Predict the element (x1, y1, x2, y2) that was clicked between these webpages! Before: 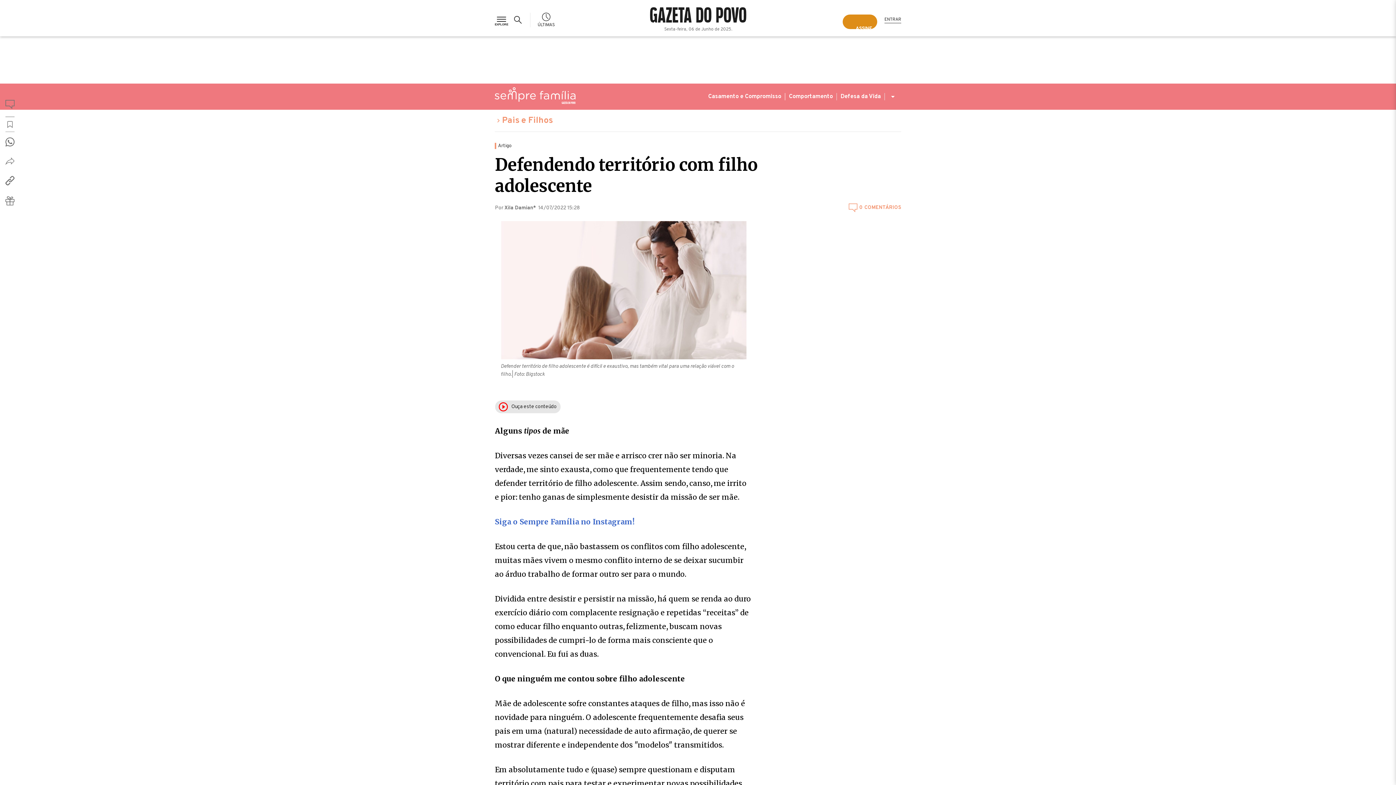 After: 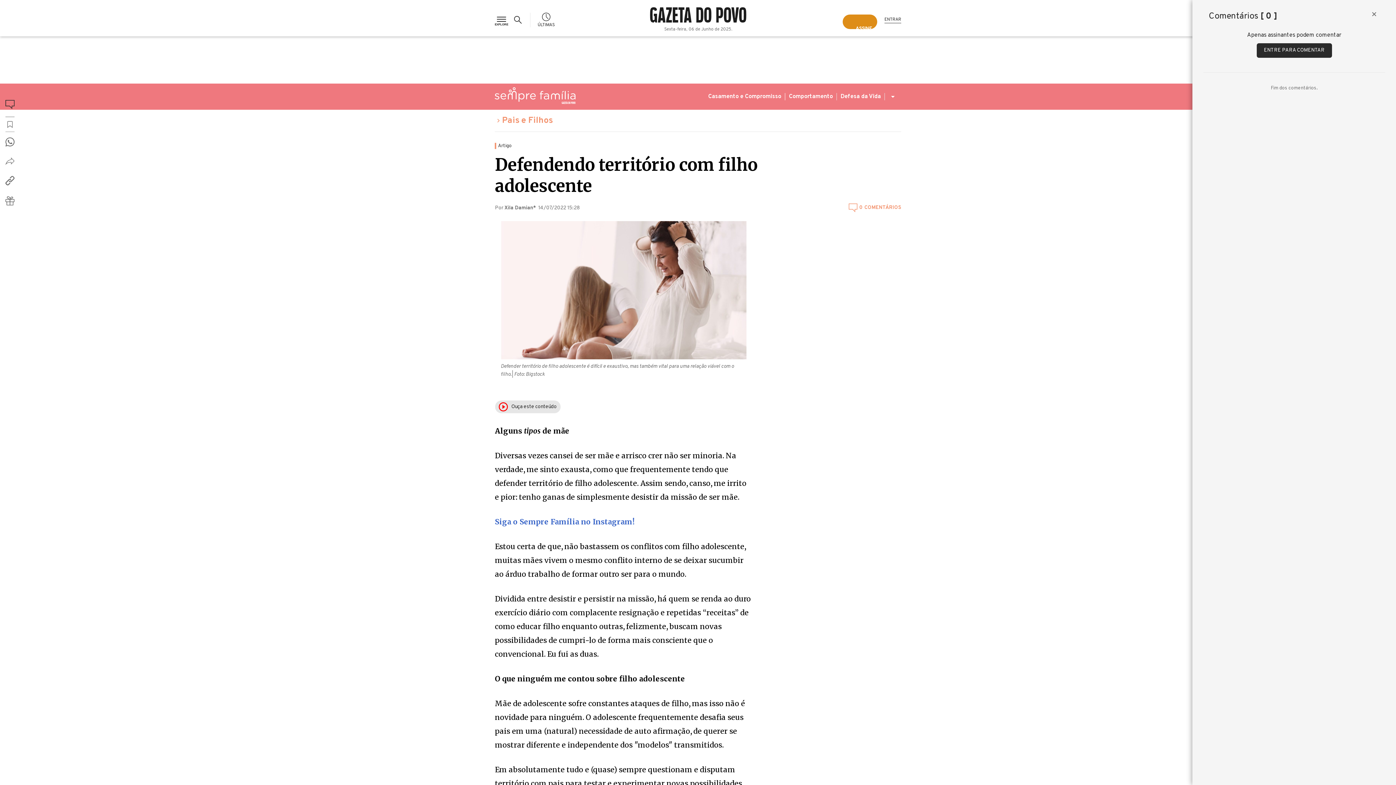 Action: bbox: (5, 94, 14, 117)